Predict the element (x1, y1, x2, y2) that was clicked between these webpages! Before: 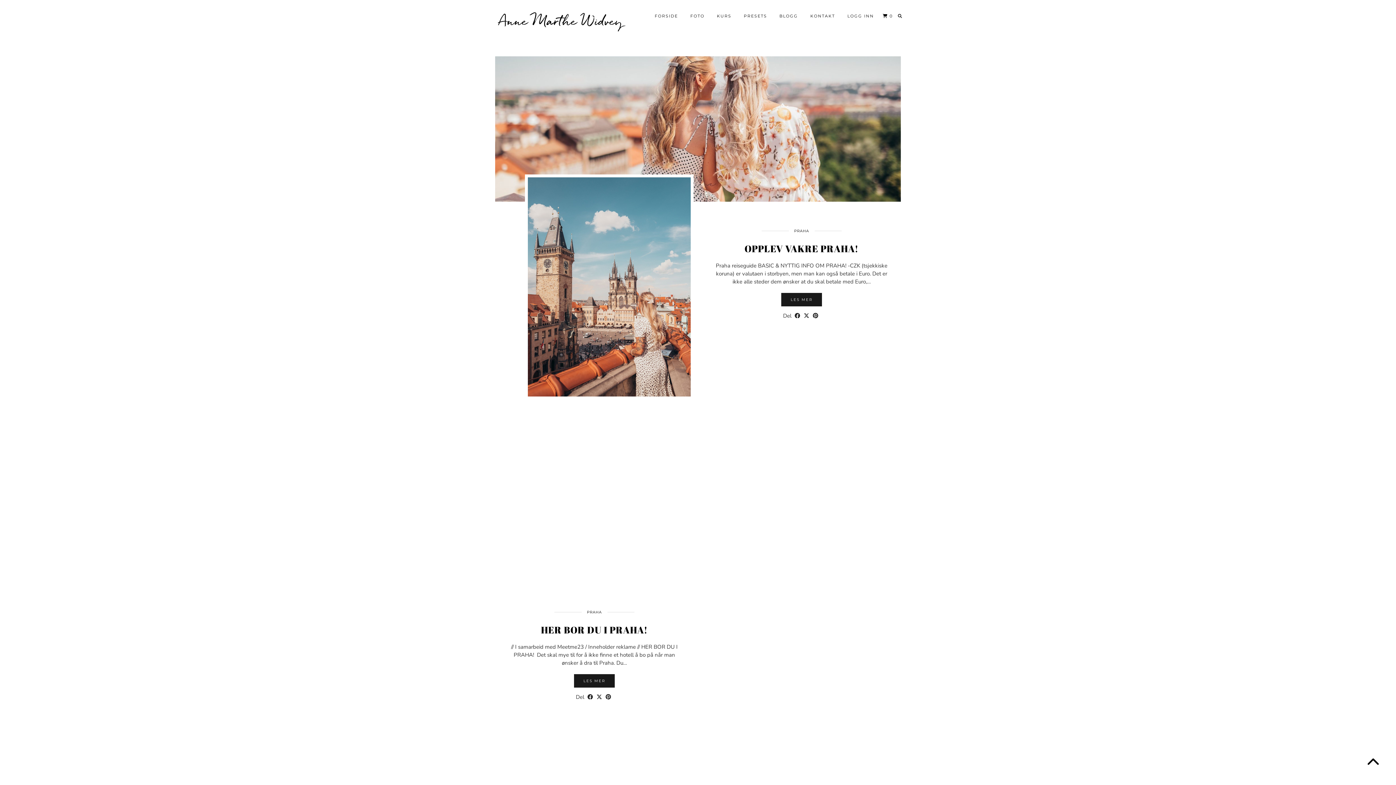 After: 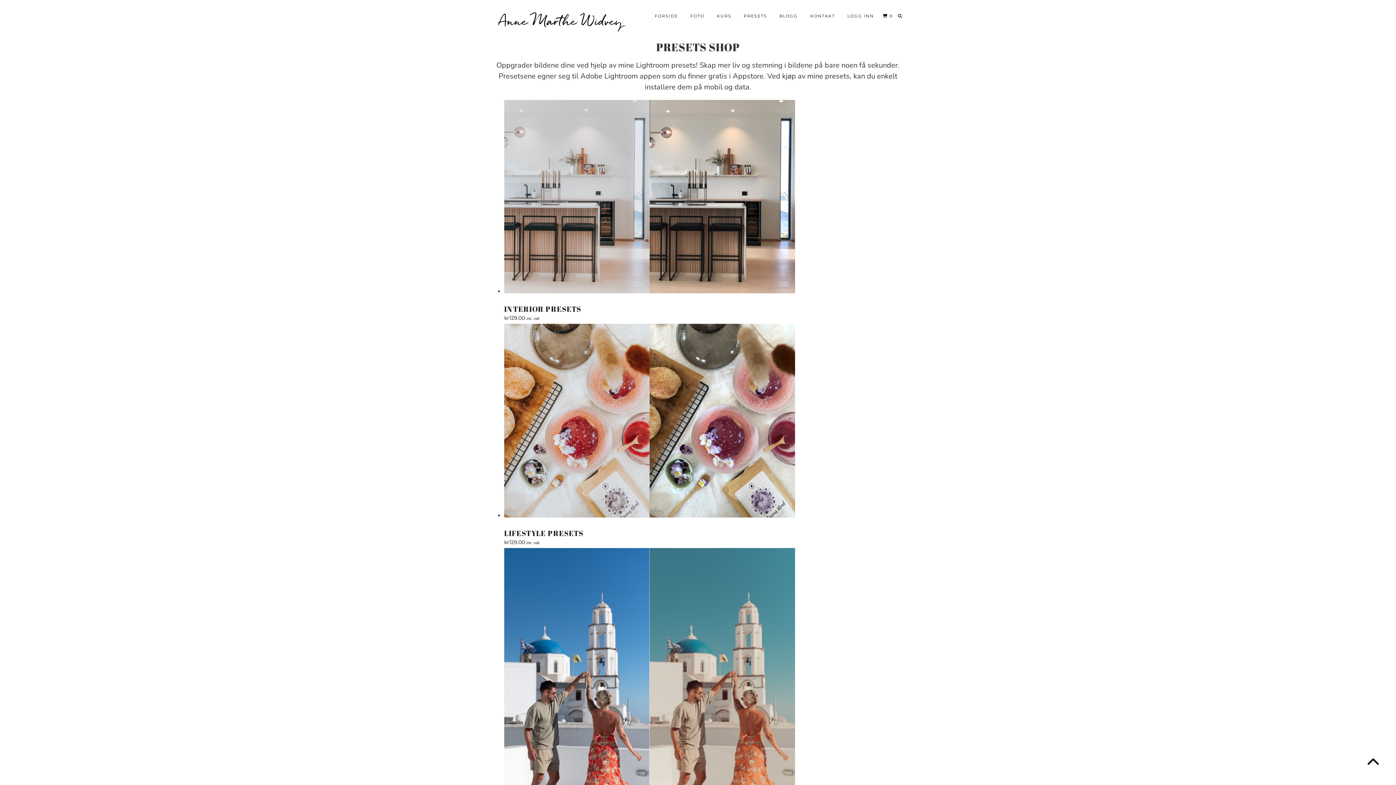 Action: label: PRESETS bbox: (737, 9, 773, 22)